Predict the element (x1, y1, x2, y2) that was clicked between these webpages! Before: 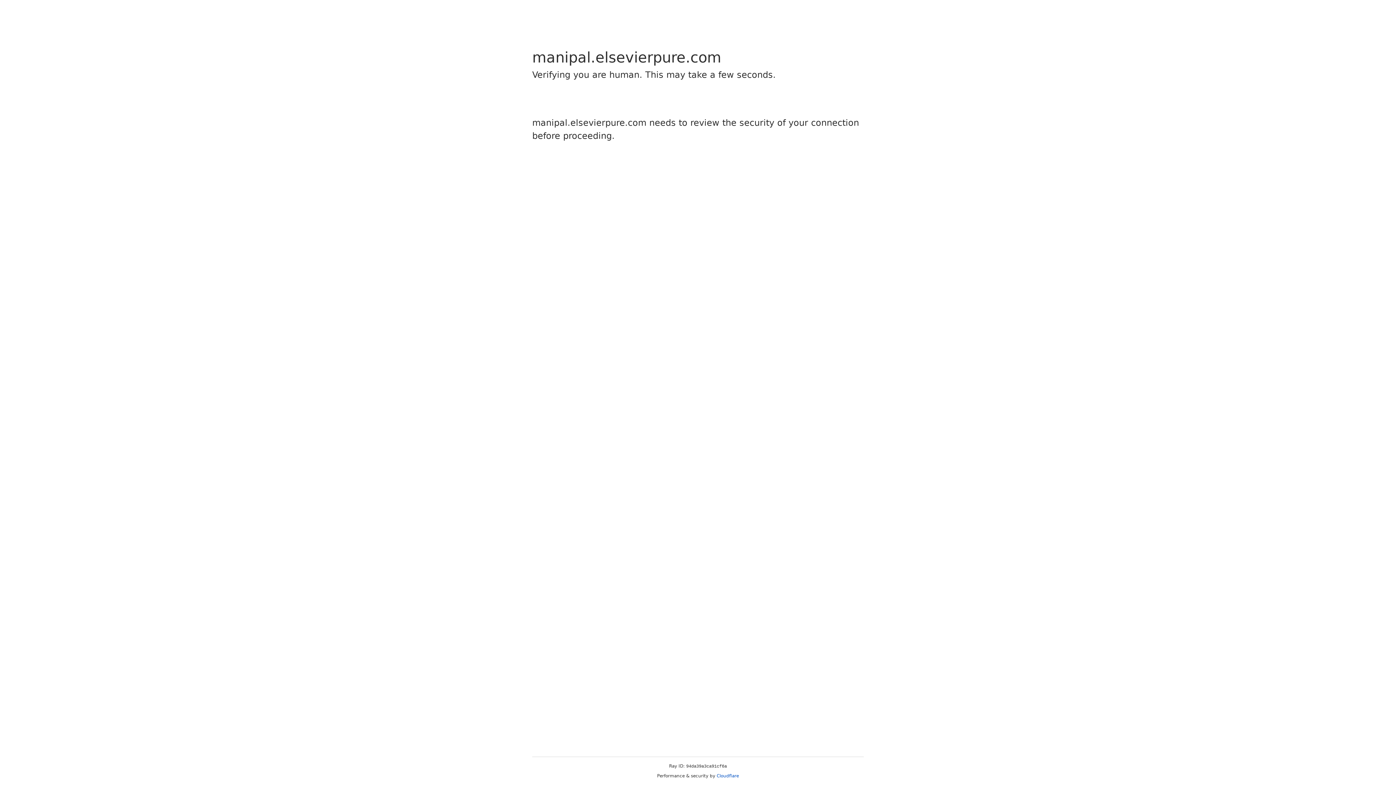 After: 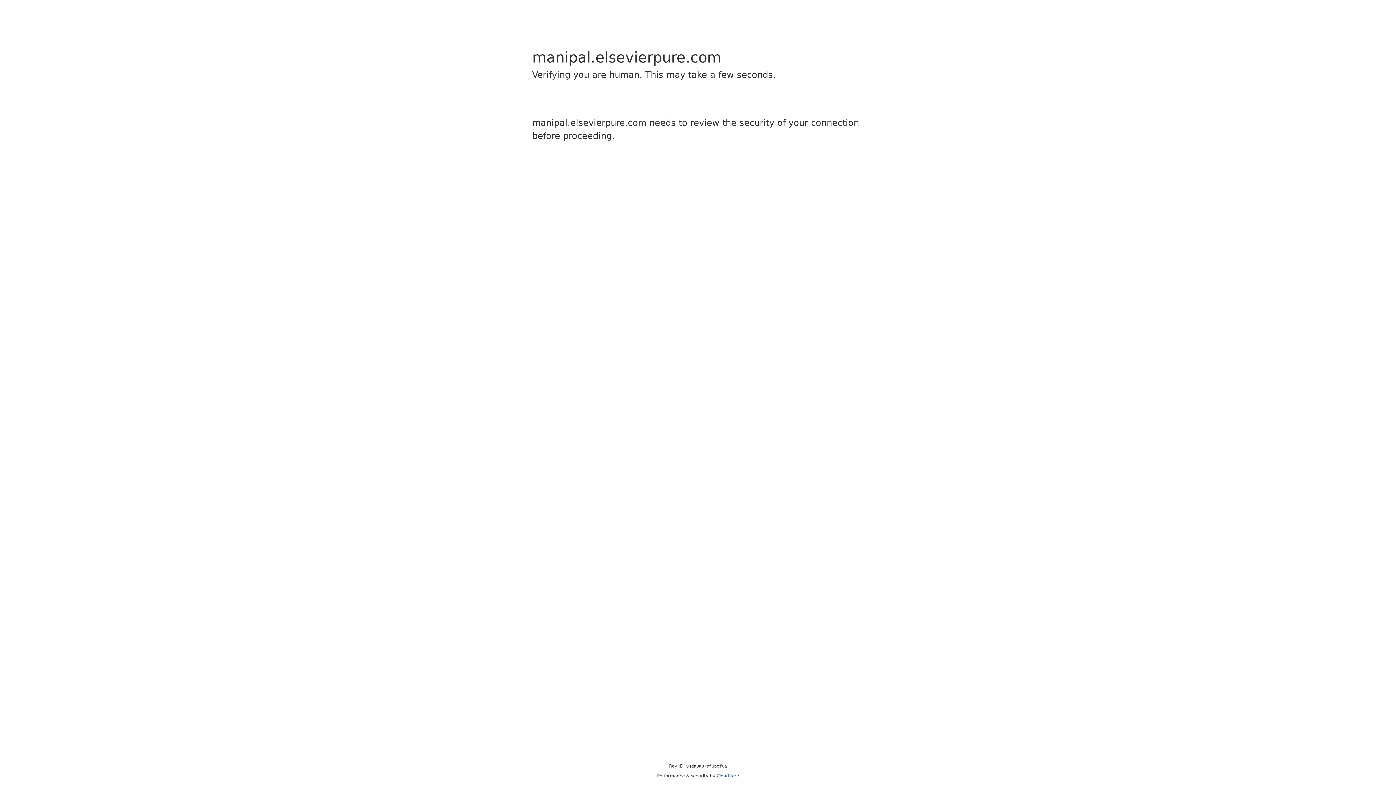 Action: label: Cloudflare bbox: (716, 773, 739, 778)